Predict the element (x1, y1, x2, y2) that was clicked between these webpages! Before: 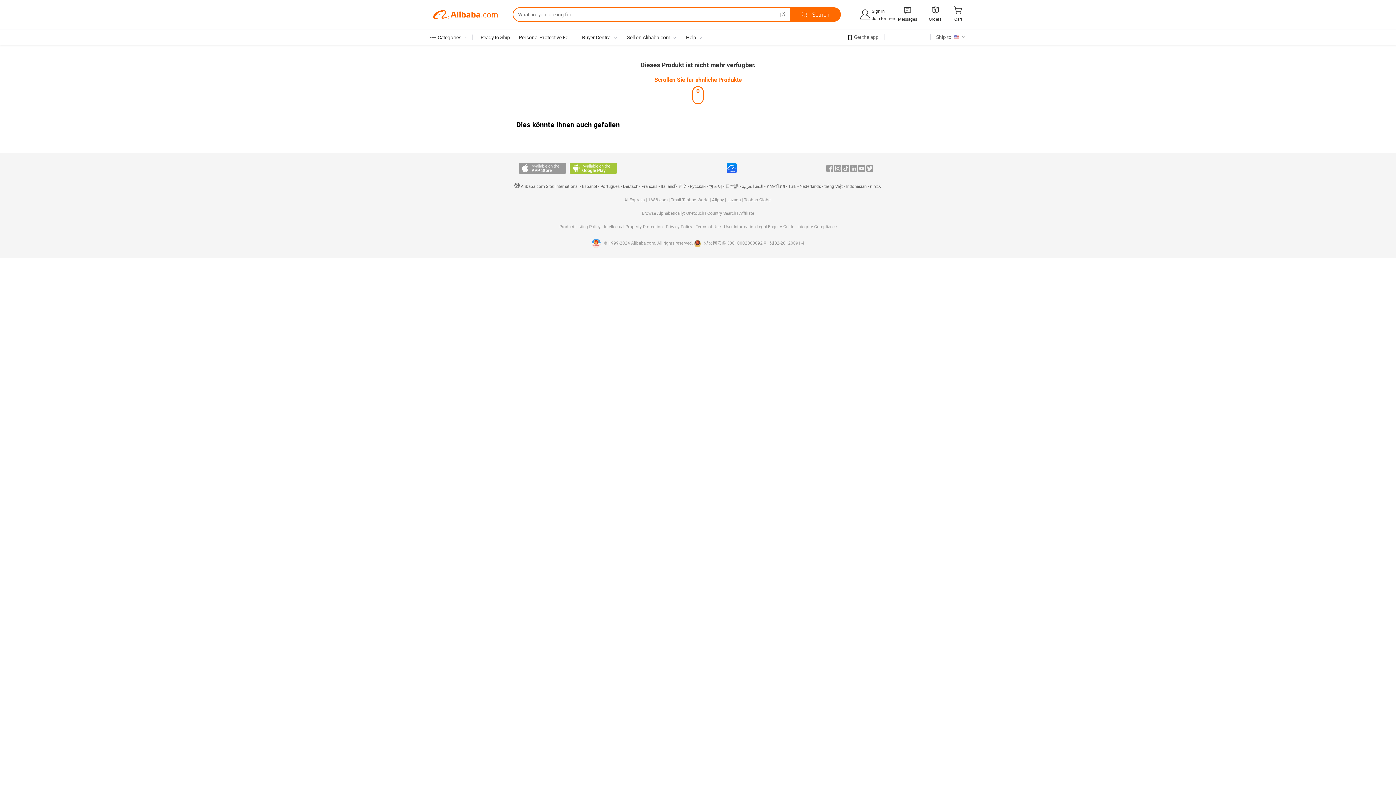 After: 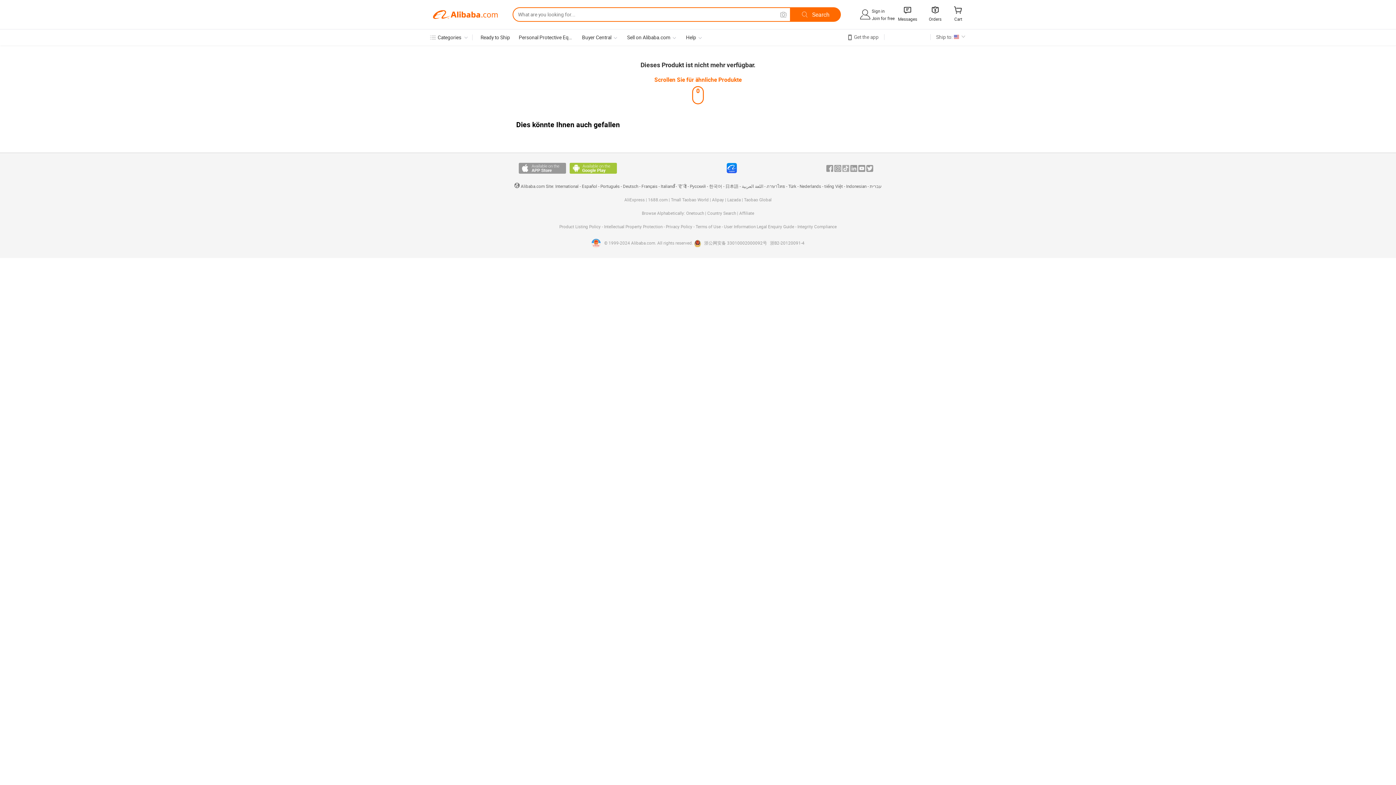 Action: bbox: (842, 165, 849, 171) label: Tiktok